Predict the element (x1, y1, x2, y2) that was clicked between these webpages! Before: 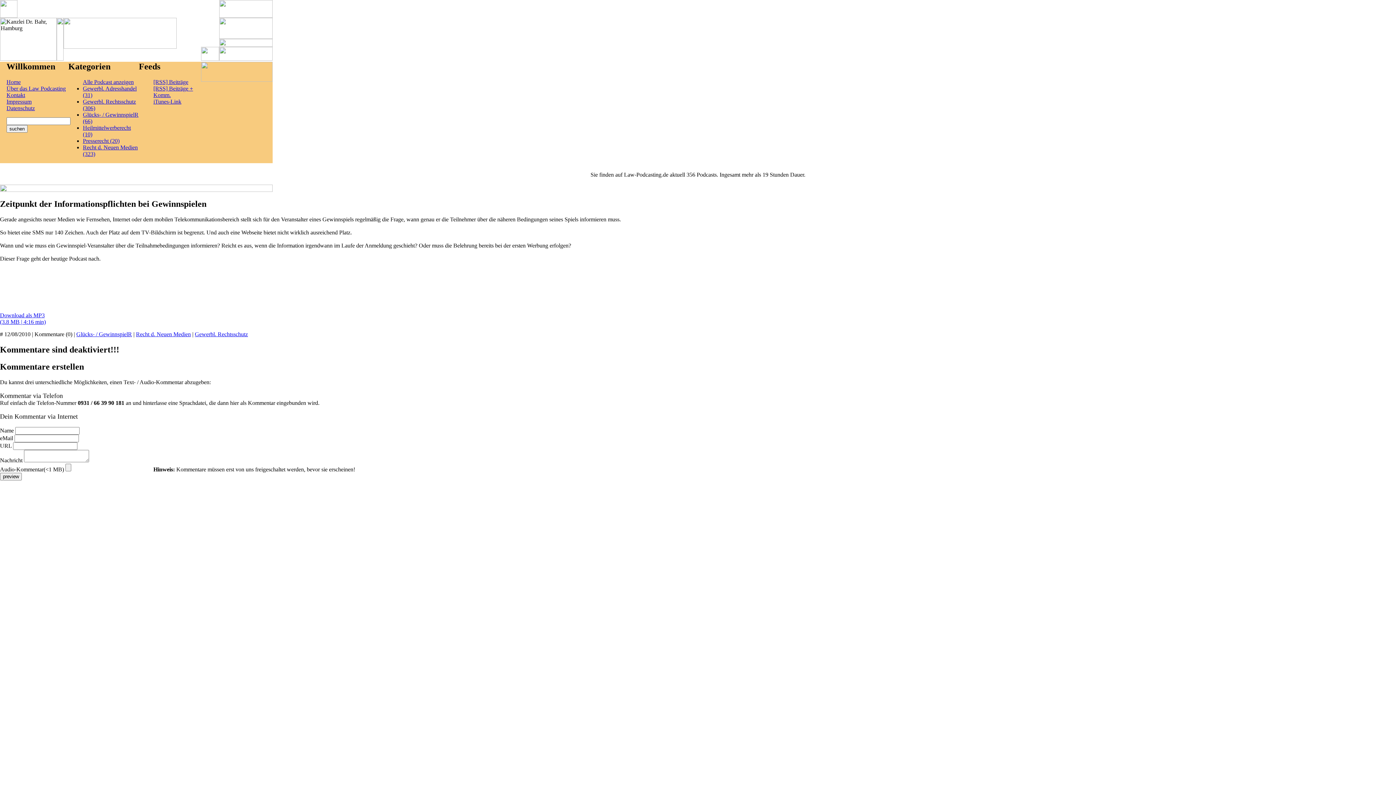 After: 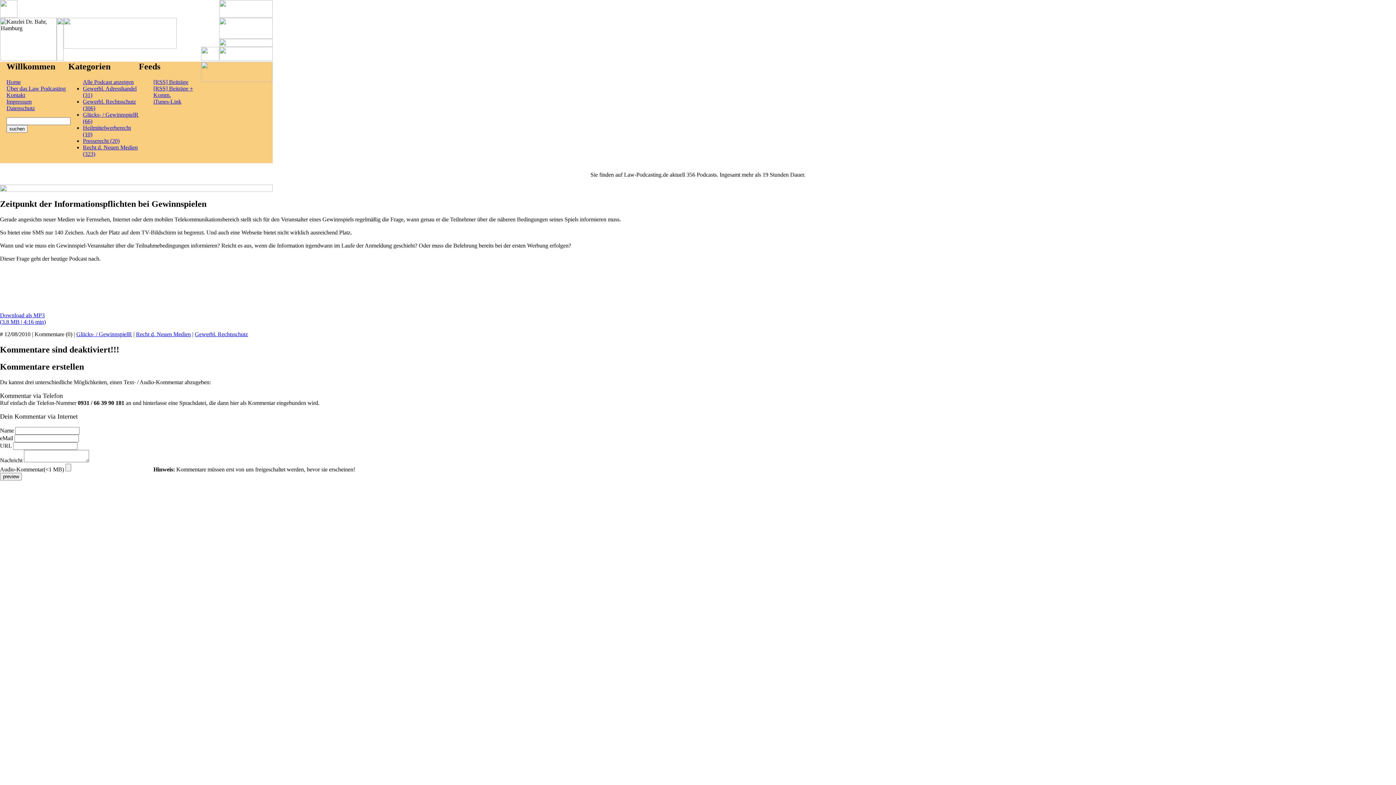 Action: bbox: (6, 91, 25, 98) label: Kontakt